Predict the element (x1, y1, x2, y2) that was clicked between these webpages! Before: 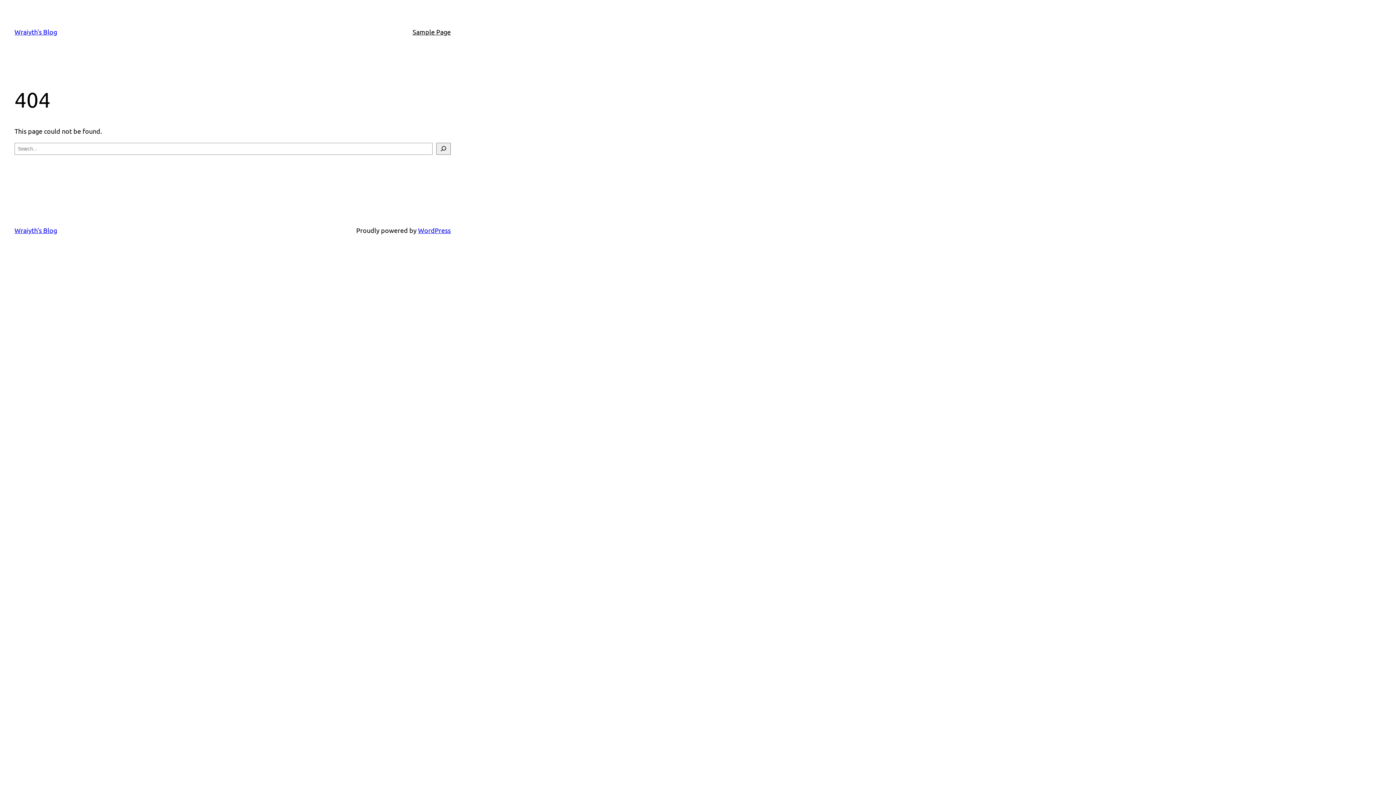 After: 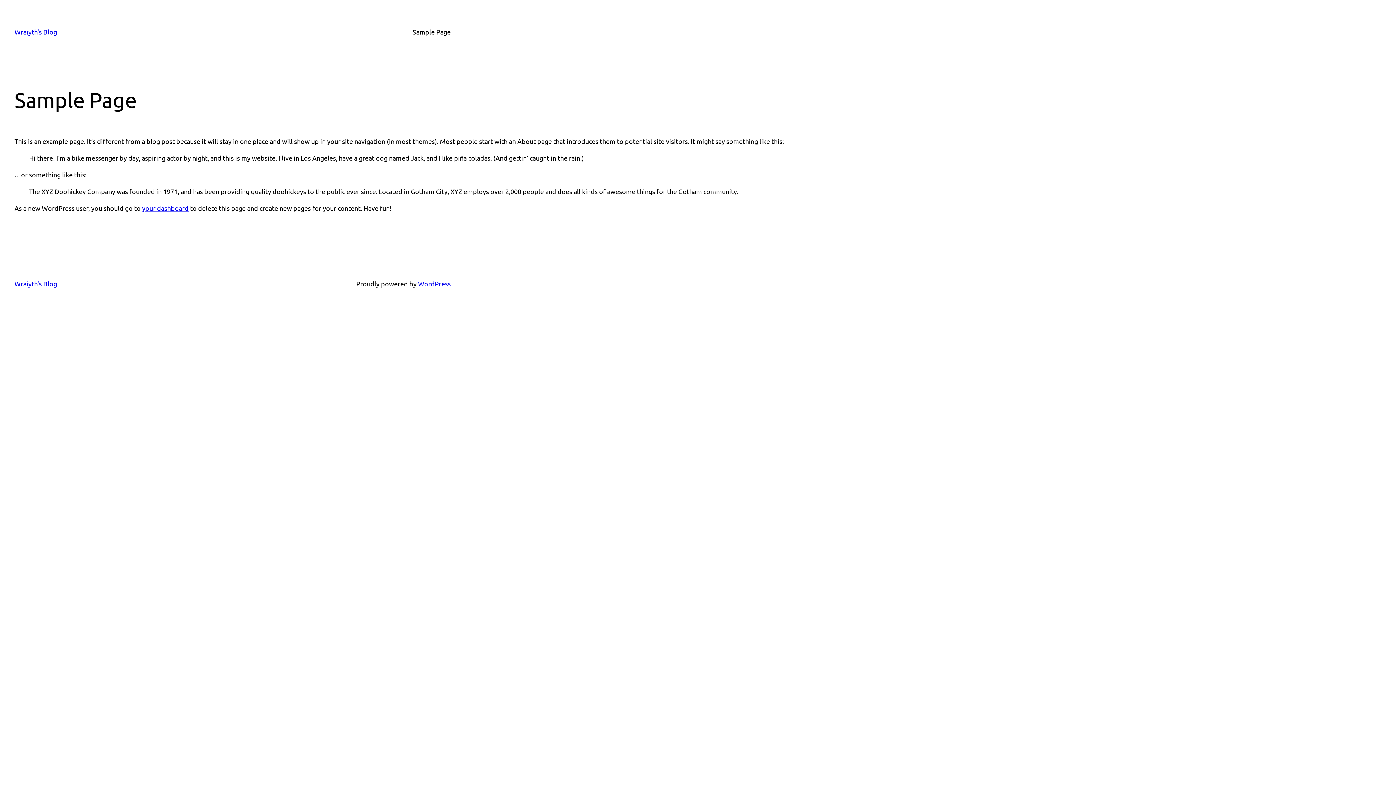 Action: label: Sample Page bbox: (412, 26, 450, 37)